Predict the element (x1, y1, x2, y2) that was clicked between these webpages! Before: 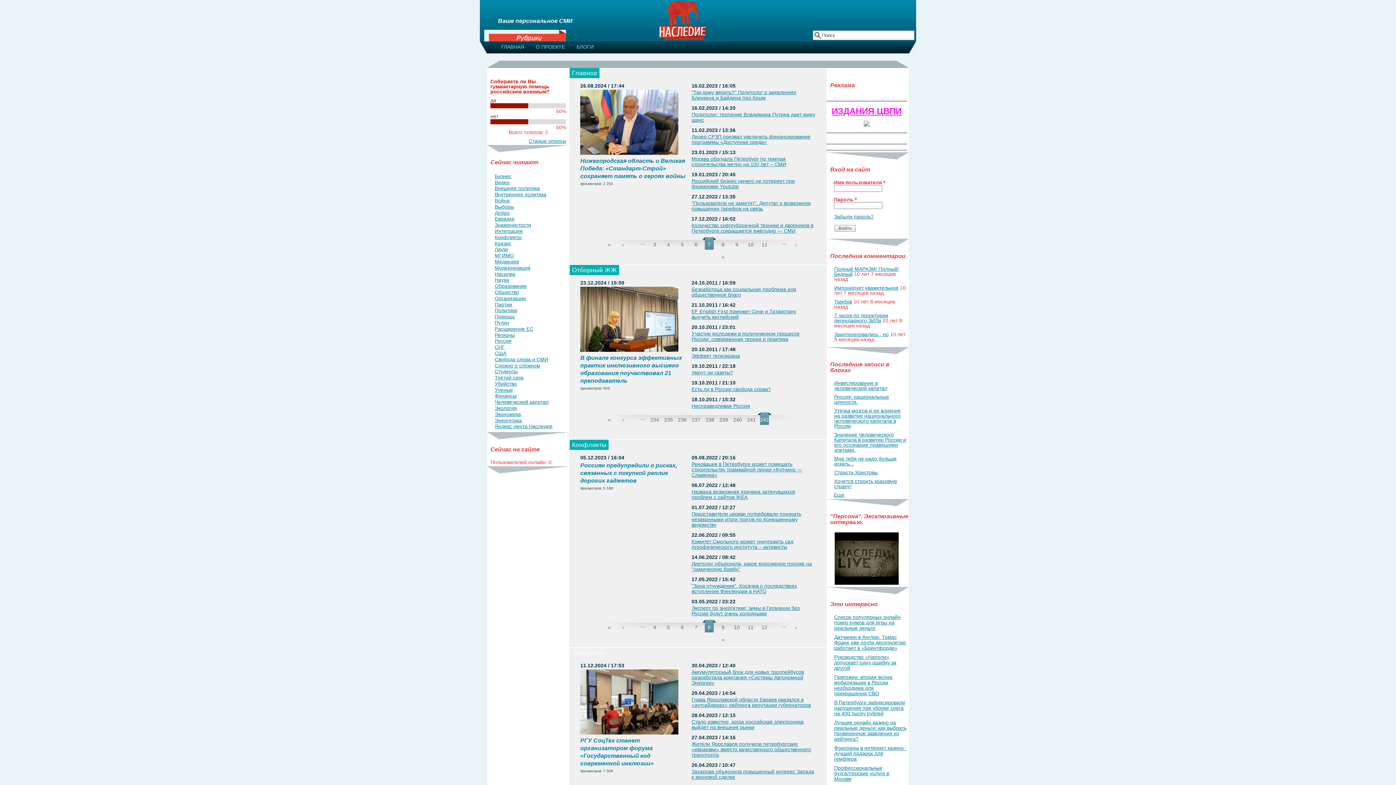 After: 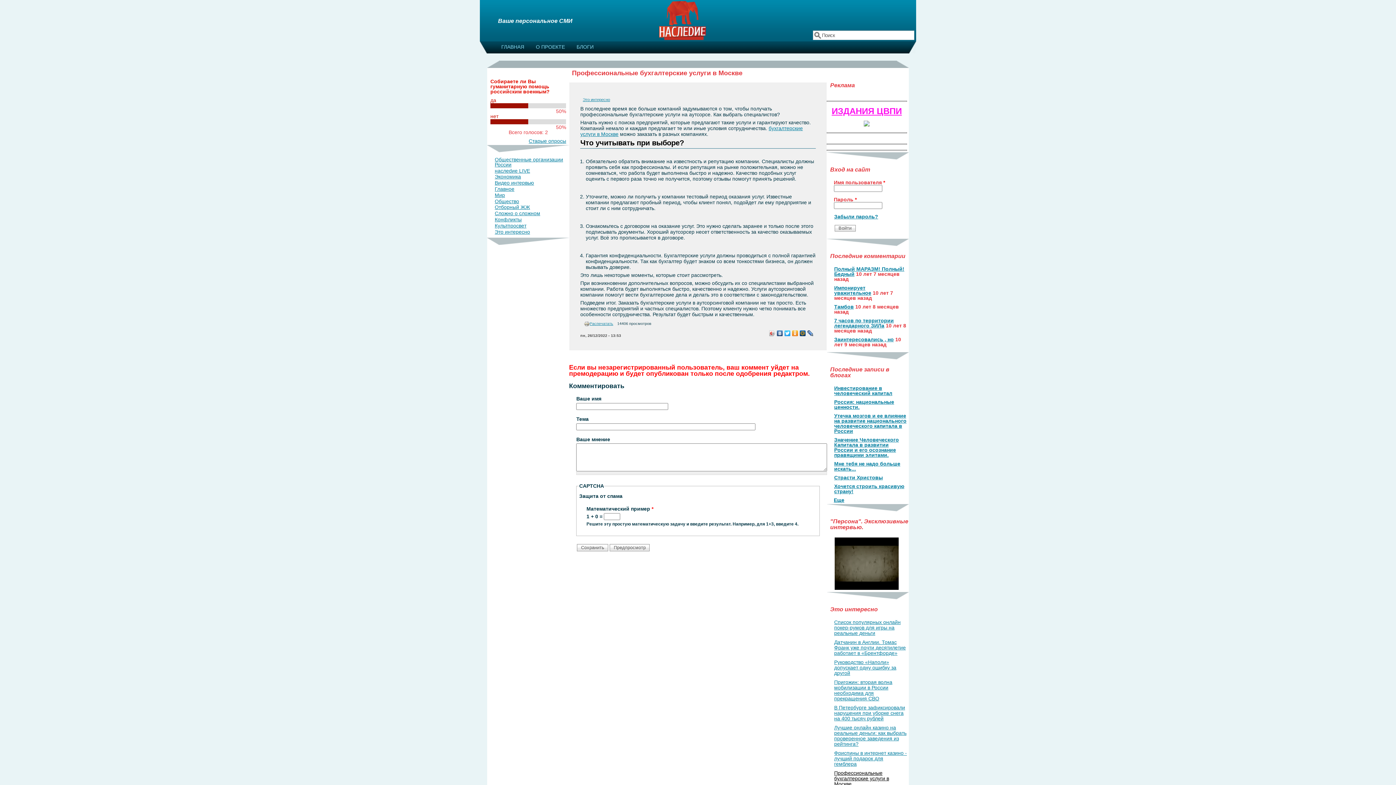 Action: bbox: (834, 765, 889, 782) label: Профессиональные бухгалтерские услуги в Москве